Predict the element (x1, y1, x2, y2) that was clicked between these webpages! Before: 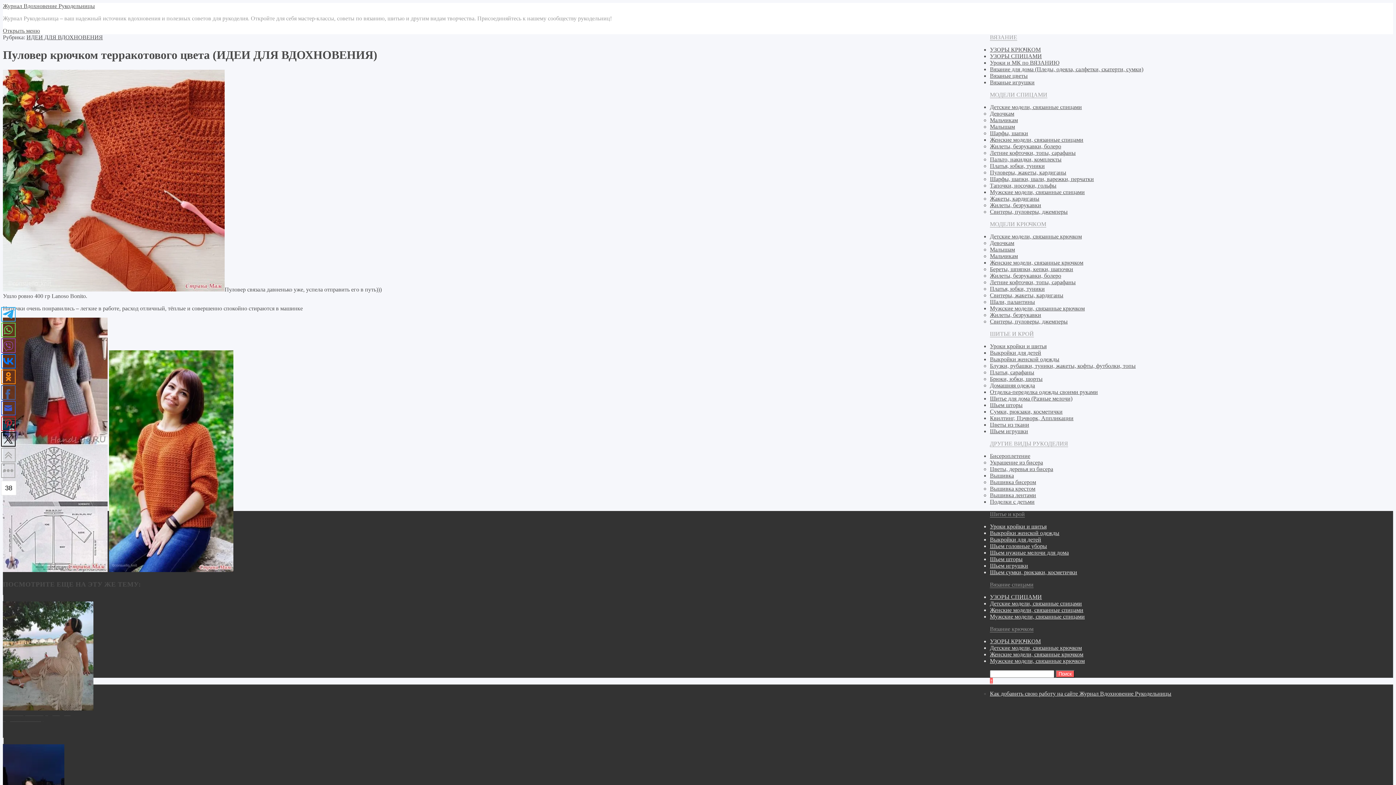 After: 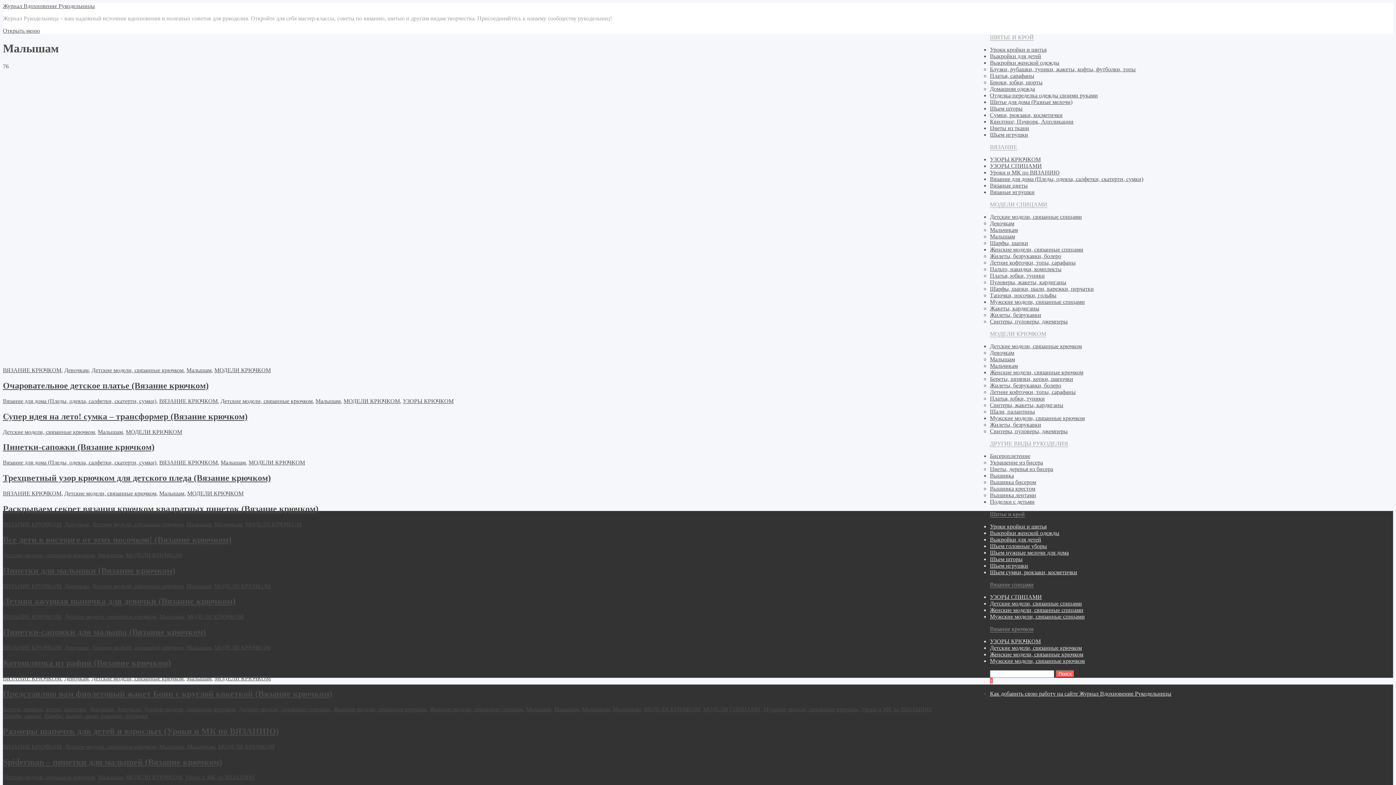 Action: label: Малышам bbox: (990, 246, 1015, 252)